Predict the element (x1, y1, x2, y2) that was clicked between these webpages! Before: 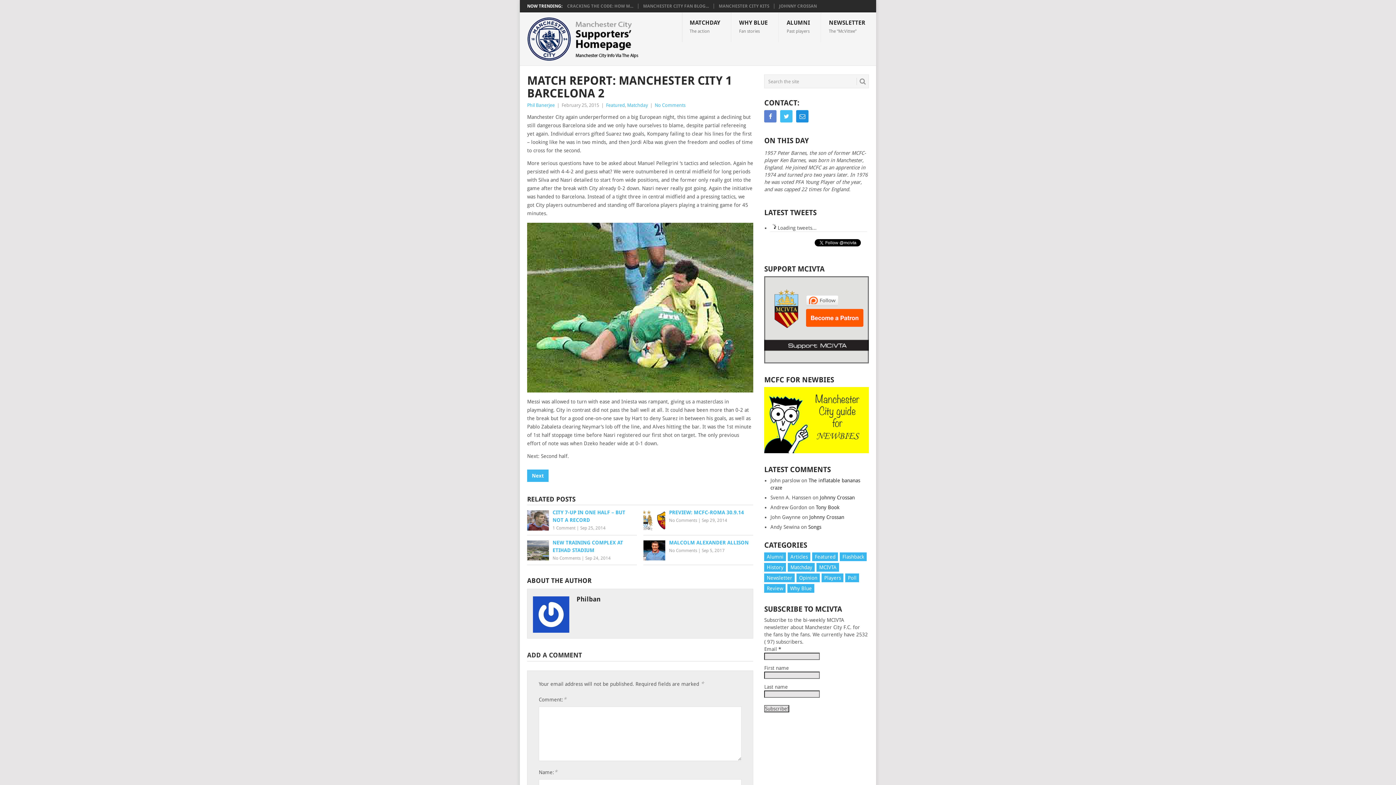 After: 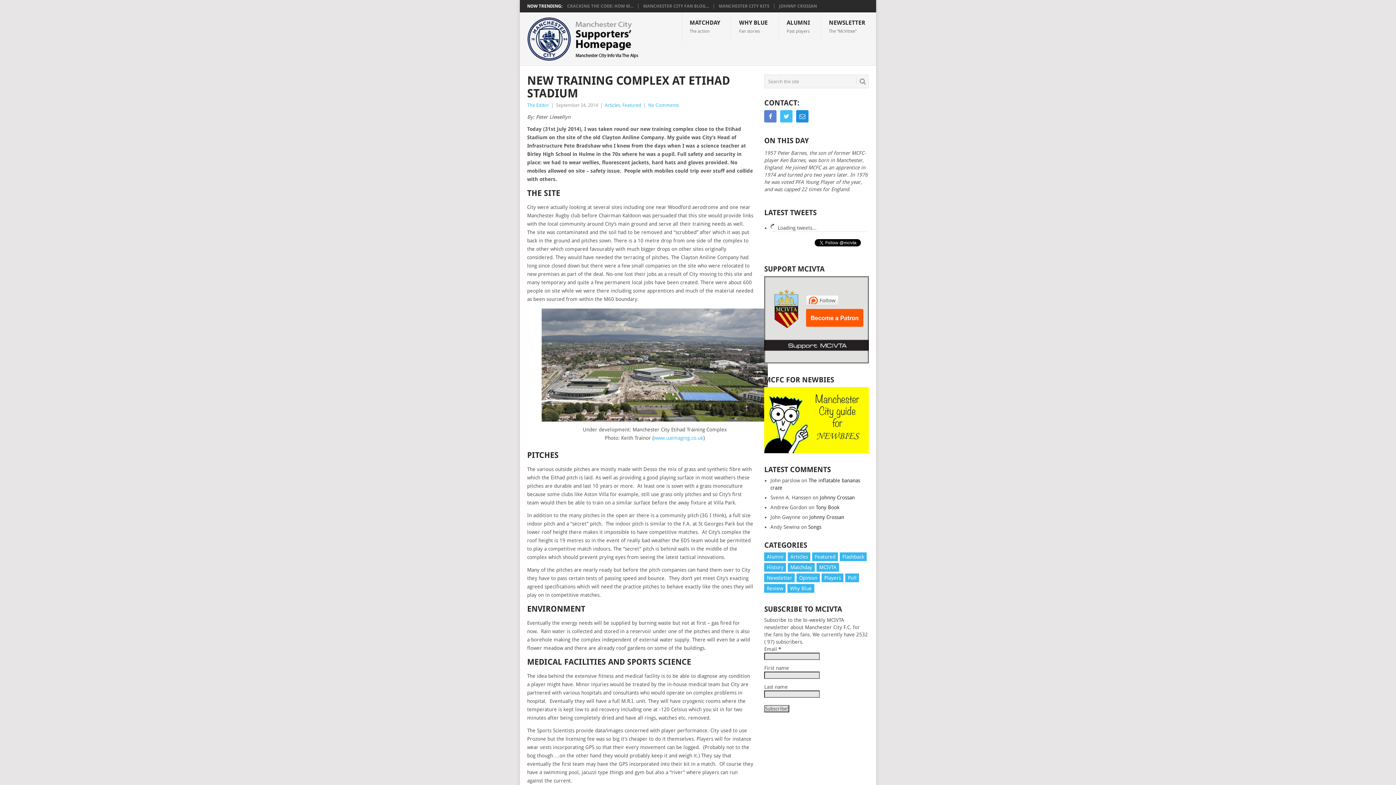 Action: bbox: (527, 539, 637, 554) label: NEW TRAINING COMPLEX AT ETIHAD STADIUM